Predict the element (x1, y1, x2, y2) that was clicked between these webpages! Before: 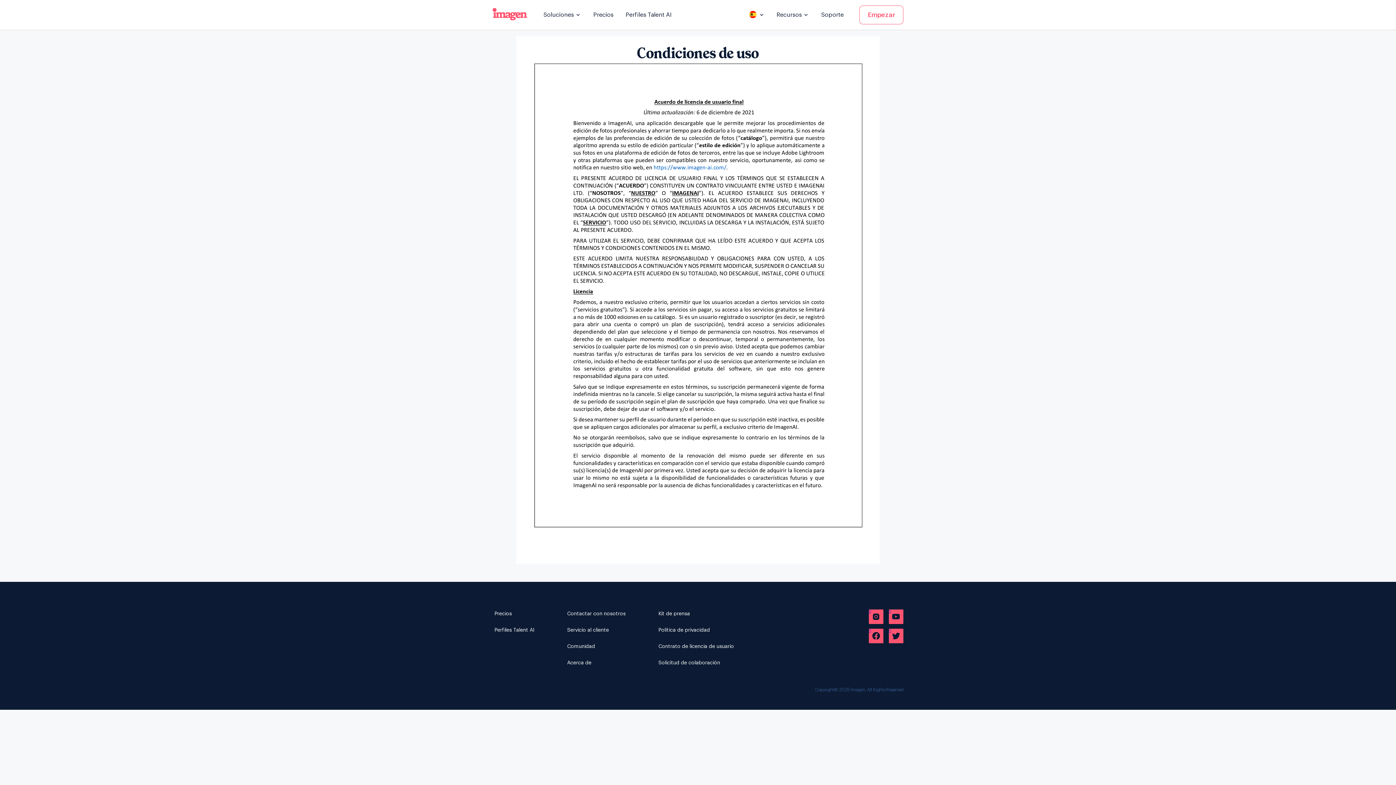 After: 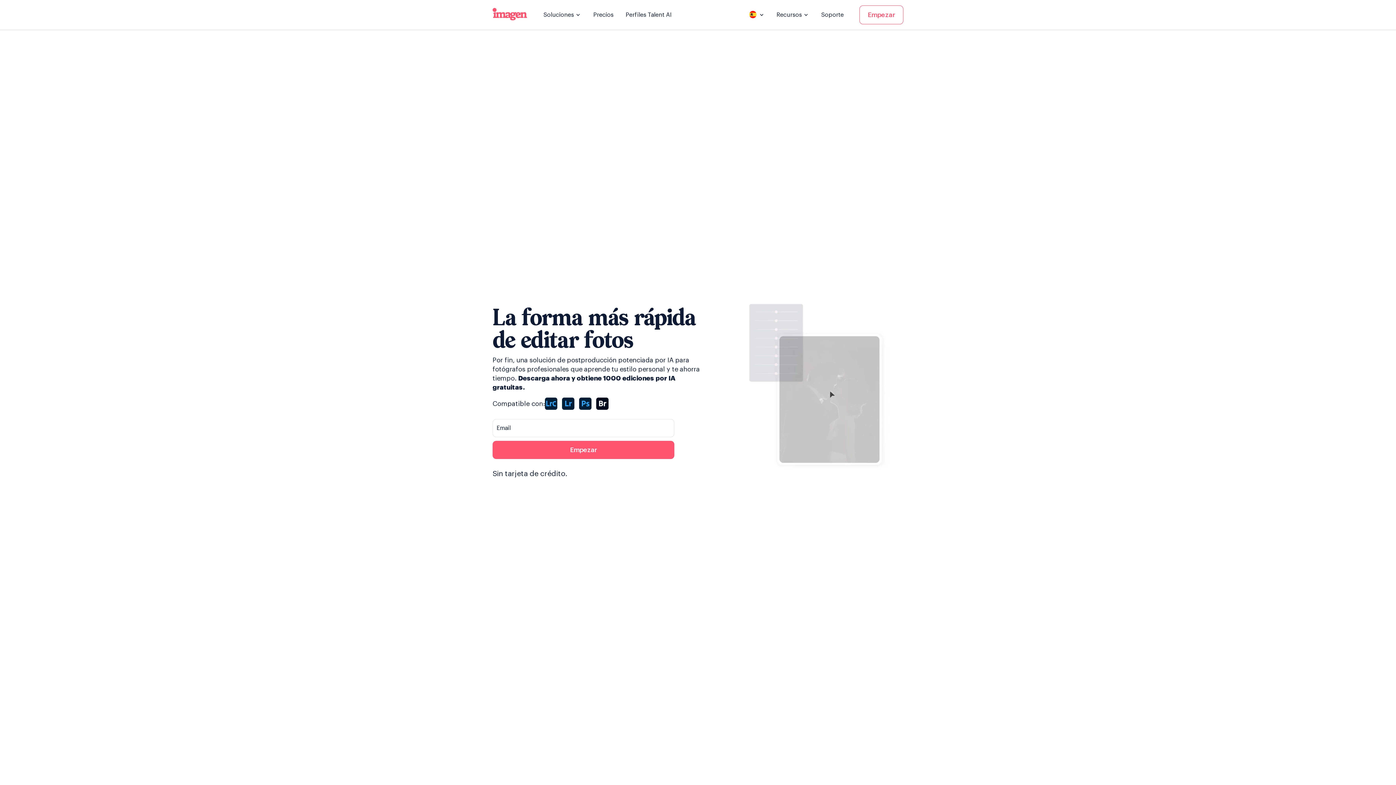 Action: bbox: (492, 12, 543, 16) label: go to homepage